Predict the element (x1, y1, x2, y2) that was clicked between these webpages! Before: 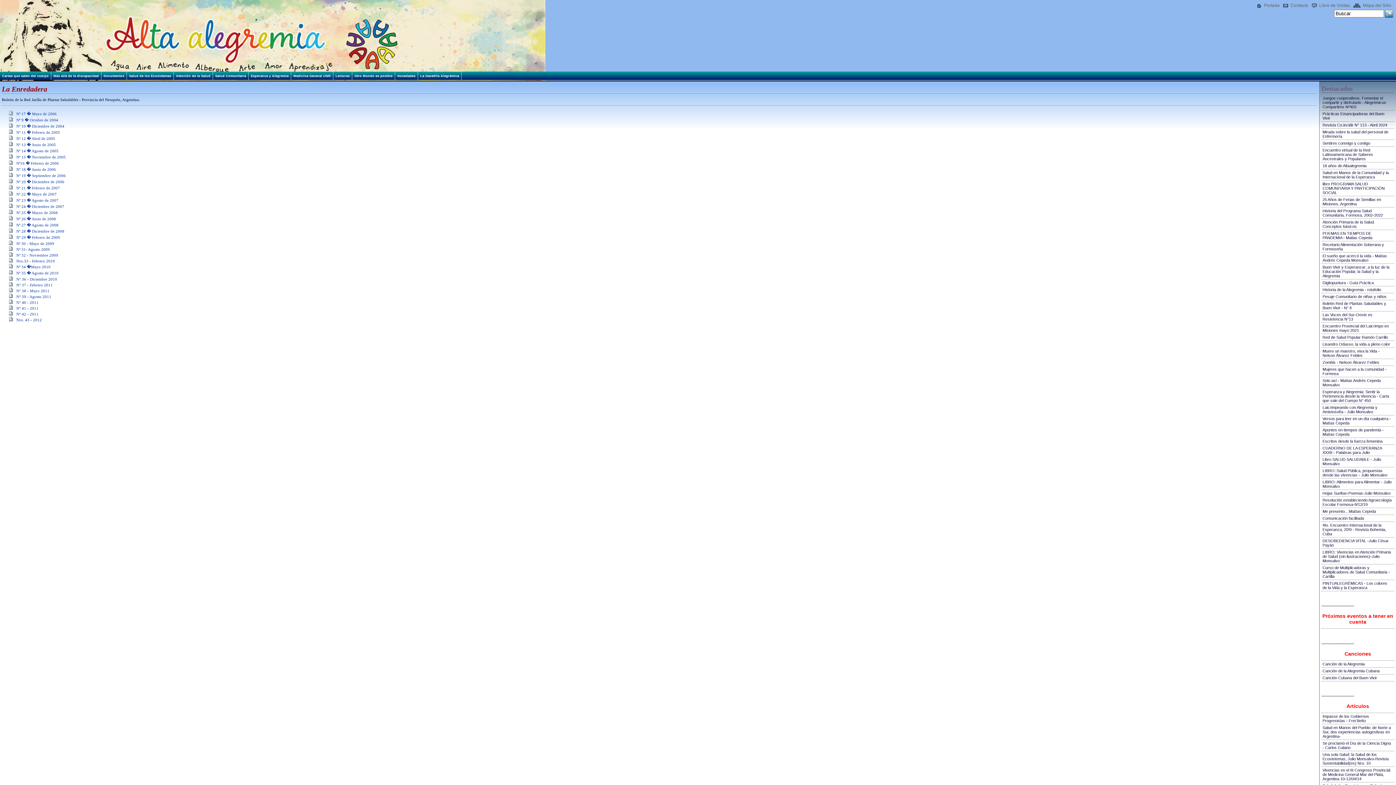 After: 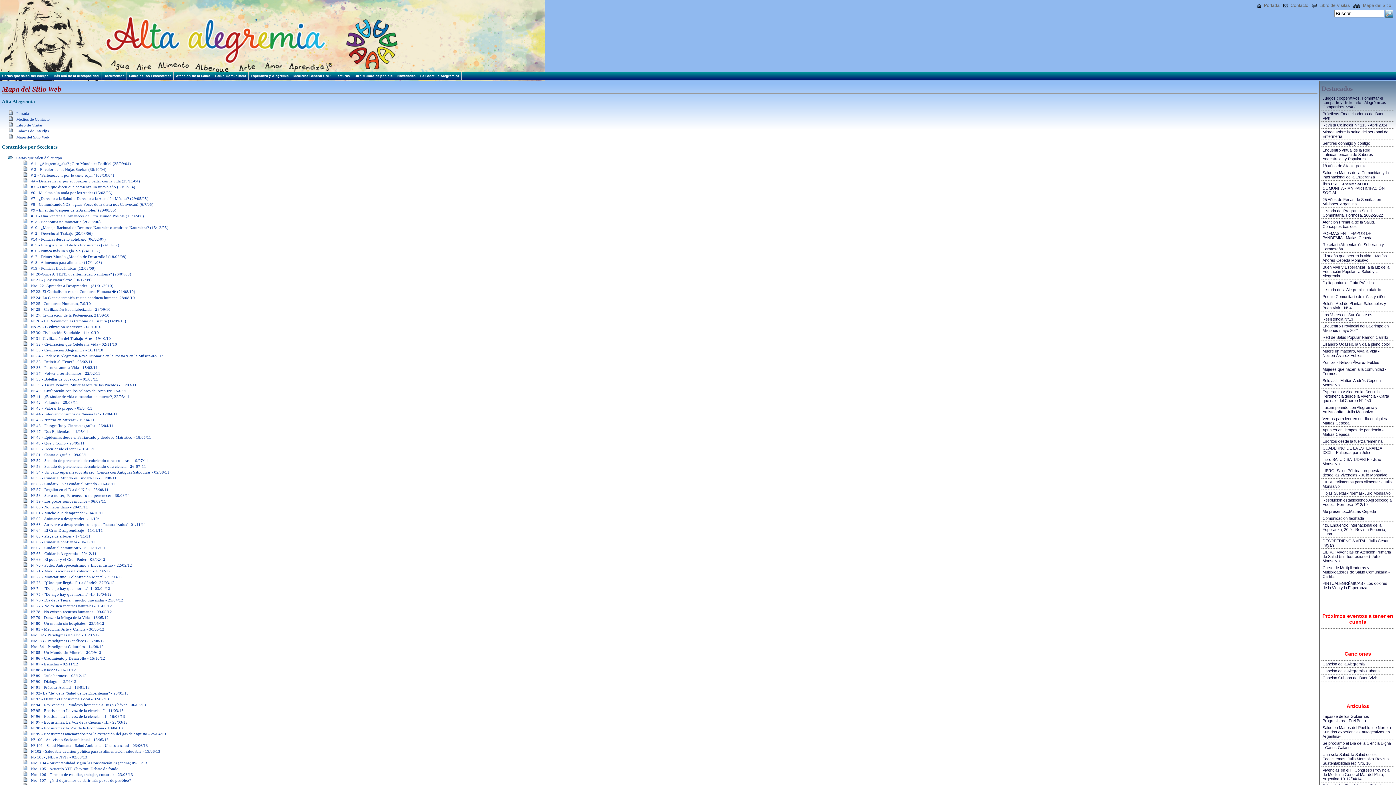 Action: bbox: (1363, 2, 1391, 8) label: Mapa del Sitio